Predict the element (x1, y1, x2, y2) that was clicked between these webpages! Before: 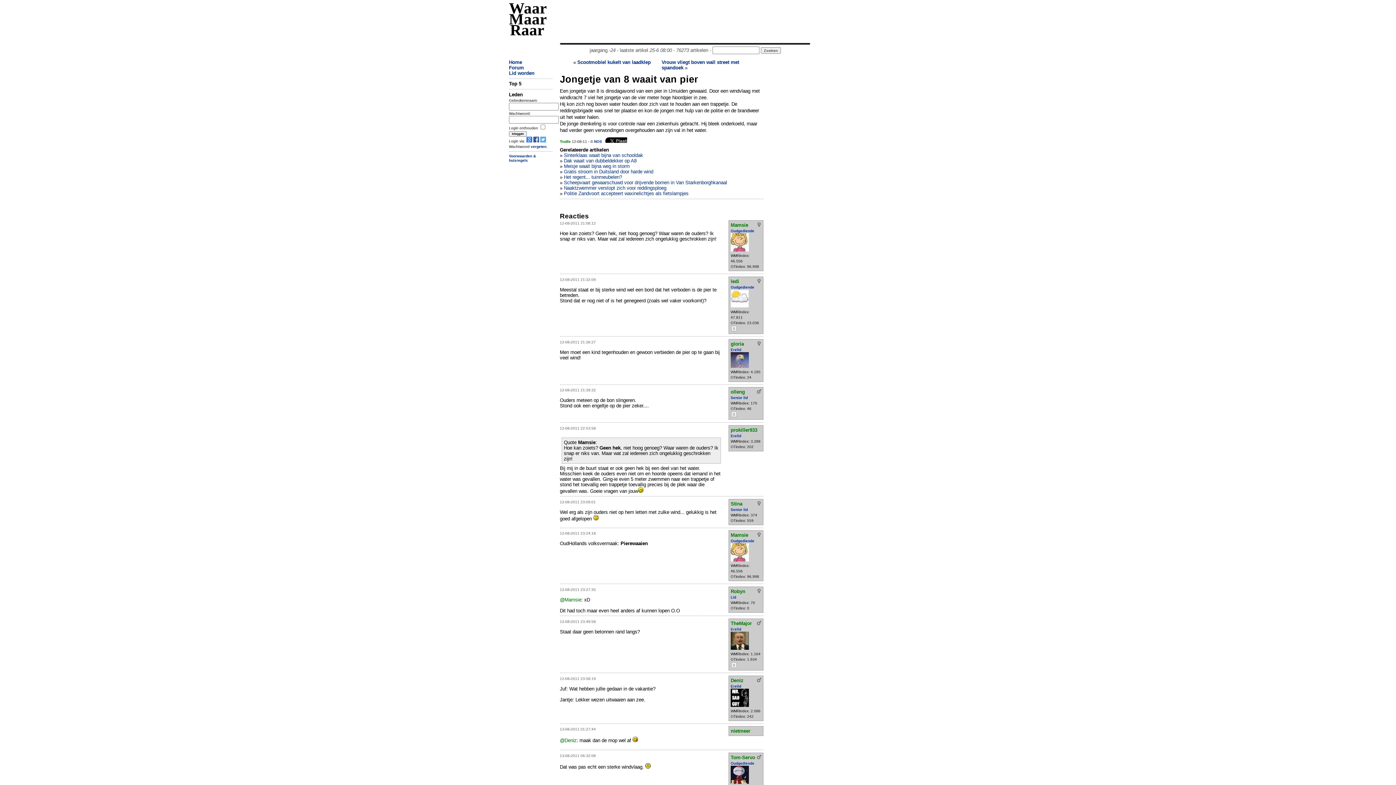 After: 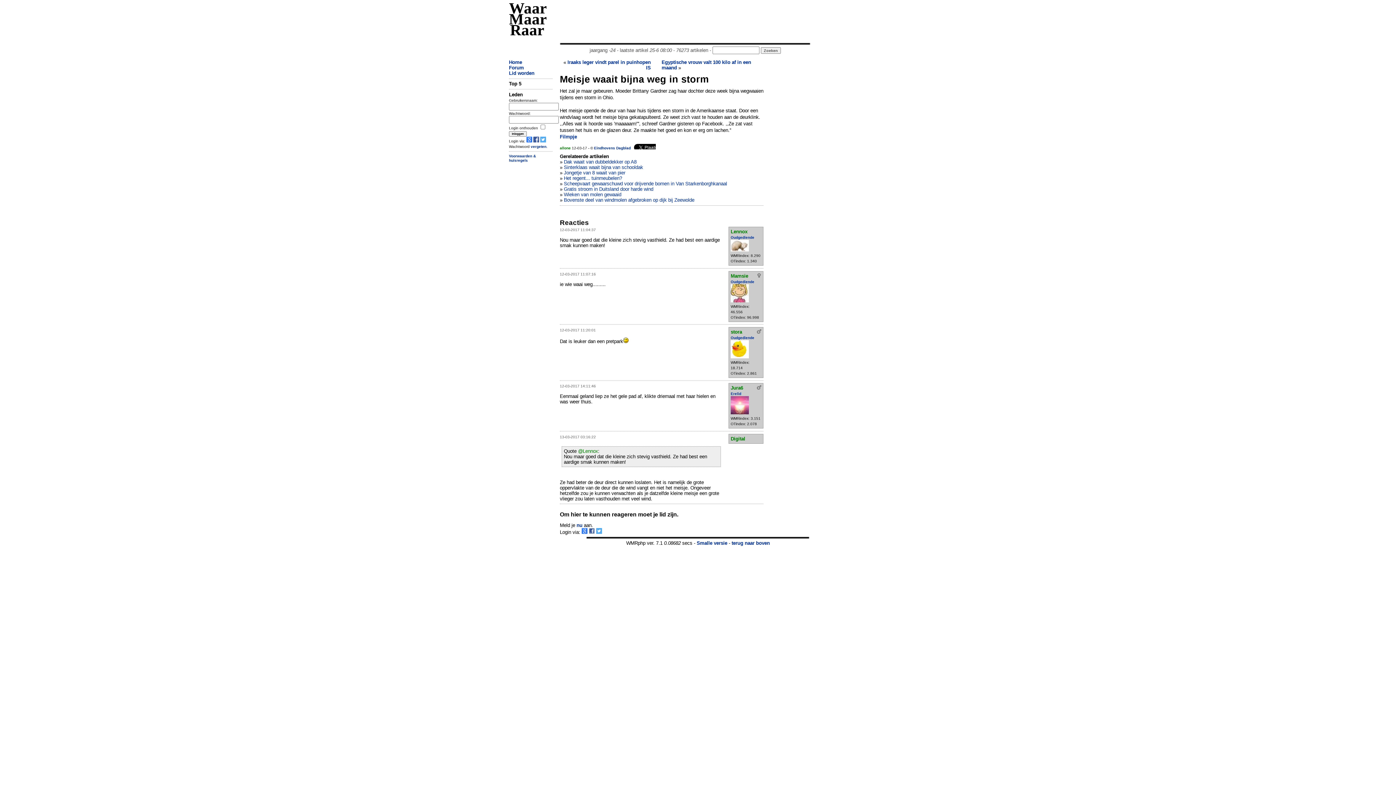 Action: label: Meisje waait bijna weg in storm bbox: (564, 163, 629, 169)